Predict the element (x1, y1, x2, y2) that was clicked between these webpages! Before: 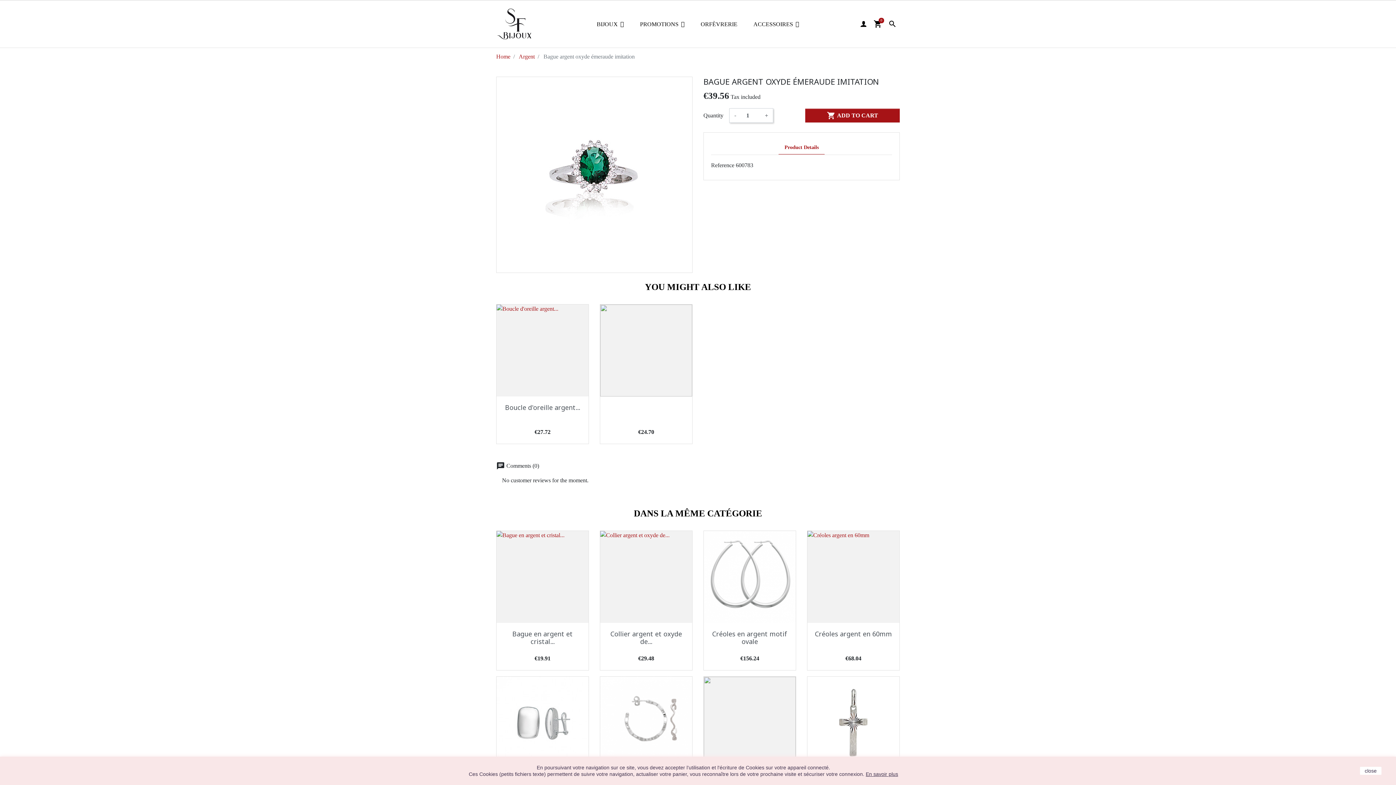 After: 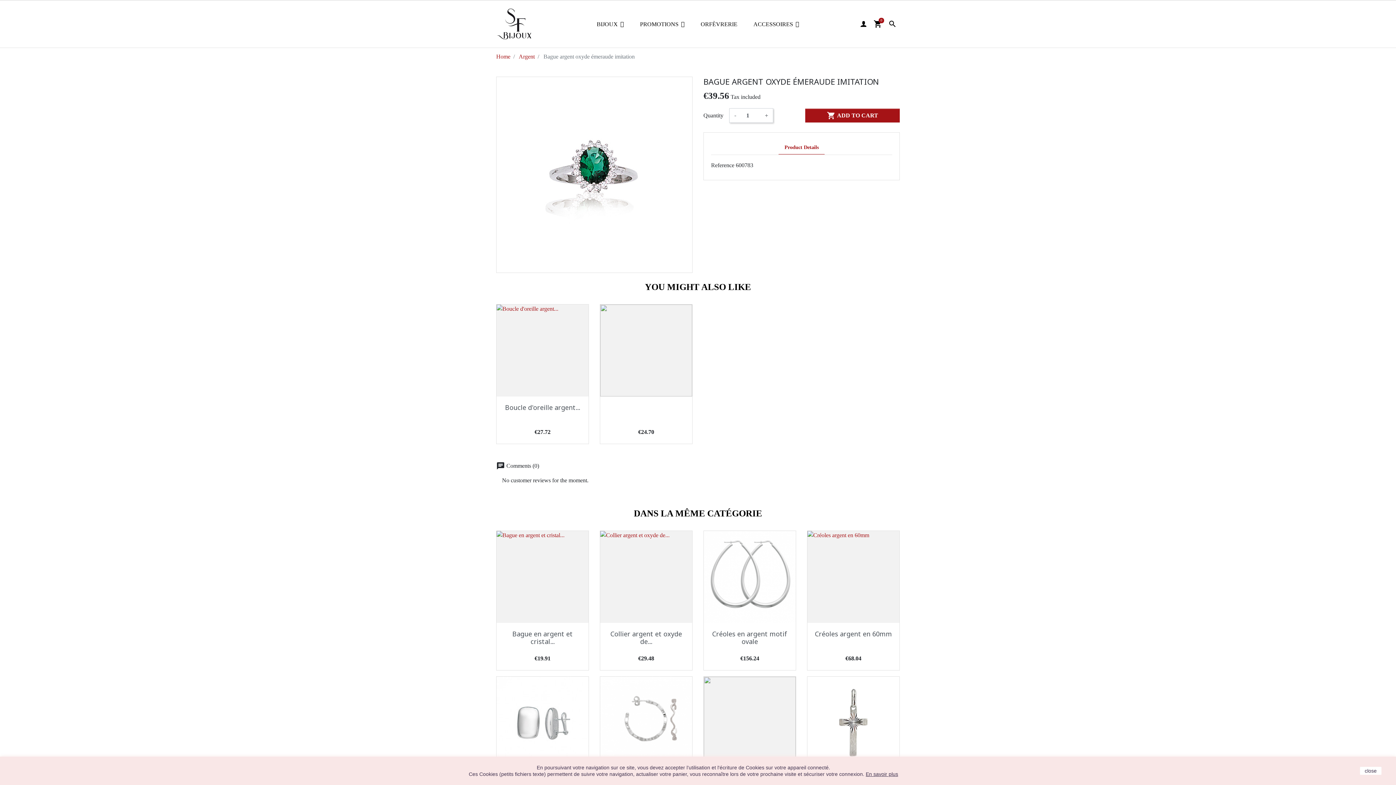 Action: label: En savoir plus bbox: (866, 771, 898, 777)